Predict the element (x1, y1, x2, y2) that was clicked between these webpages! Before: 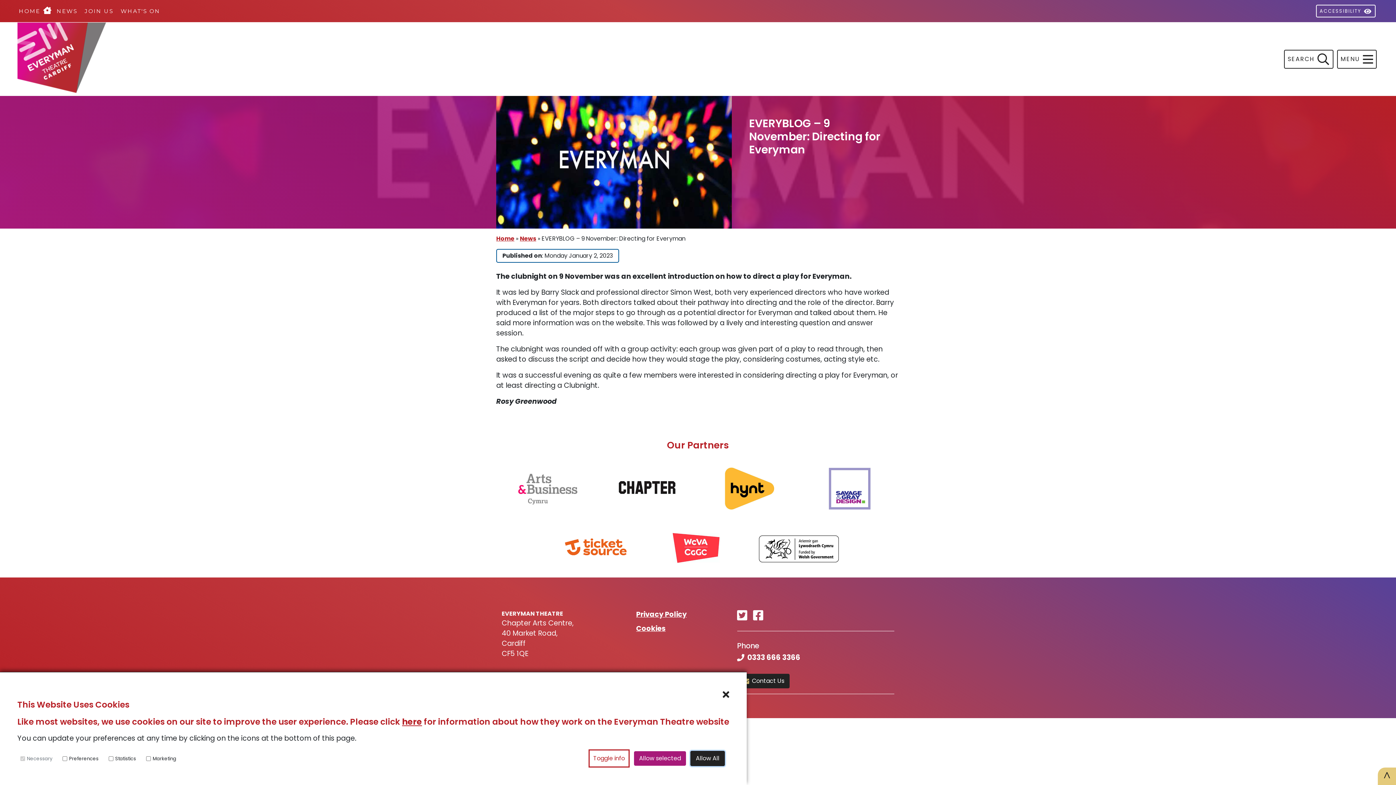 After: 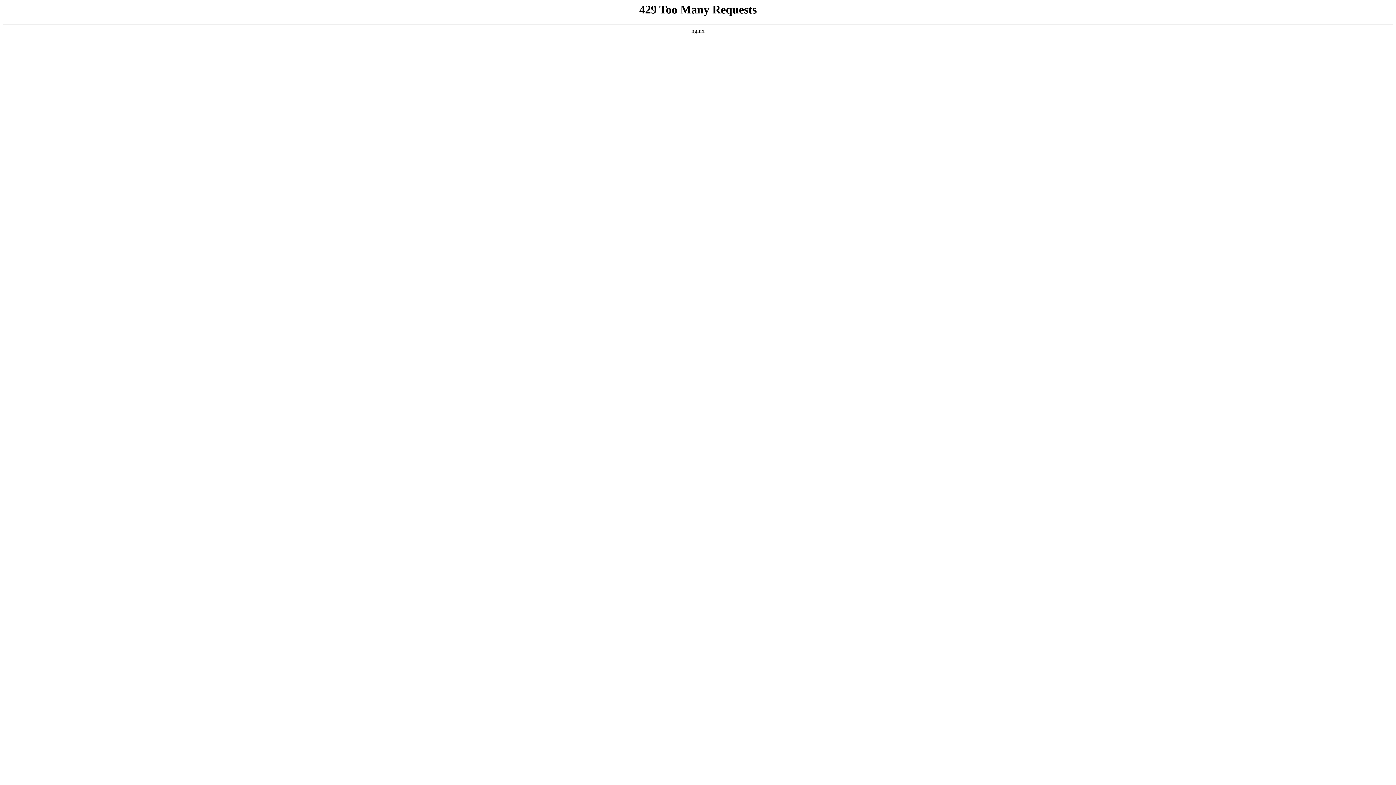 Action: bbox: (18, 7, 40, 15) label: the Home page